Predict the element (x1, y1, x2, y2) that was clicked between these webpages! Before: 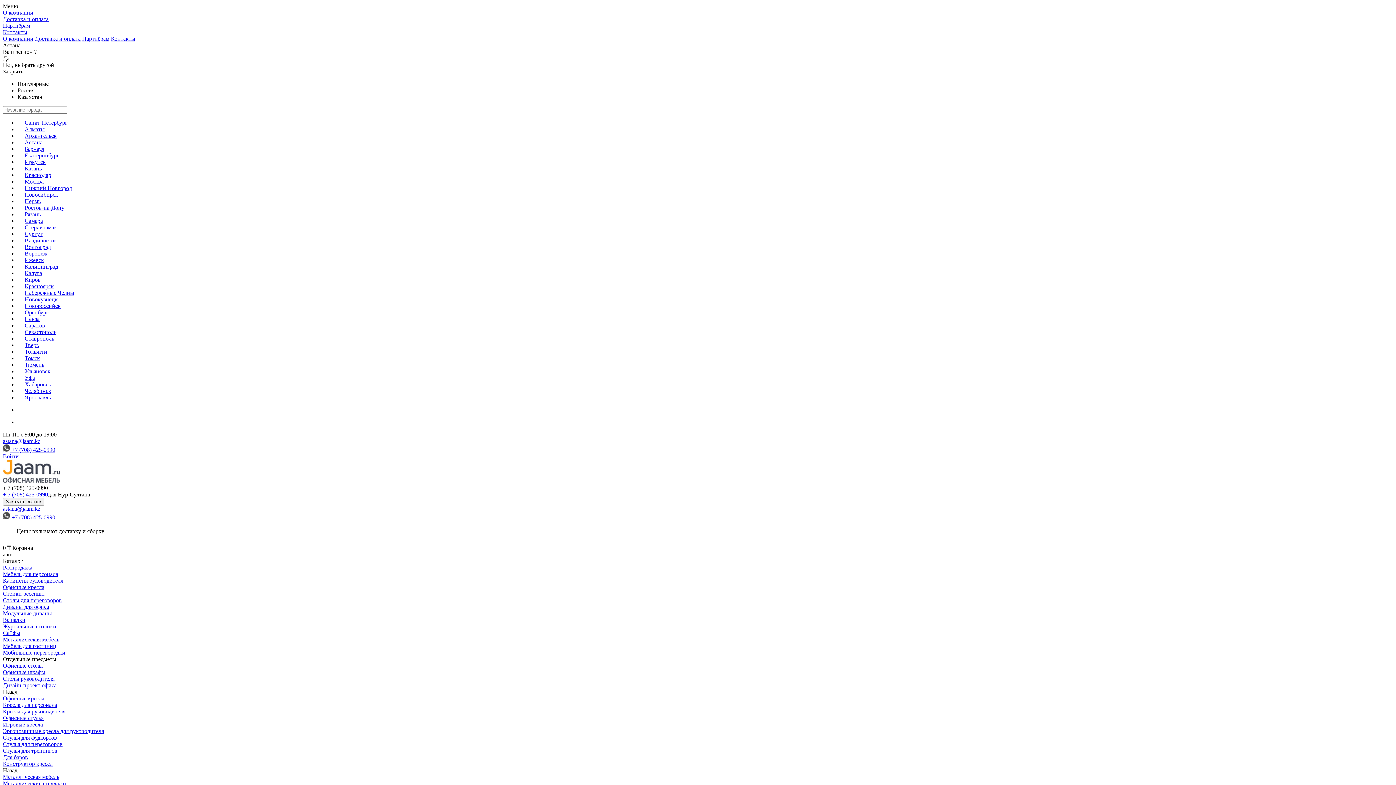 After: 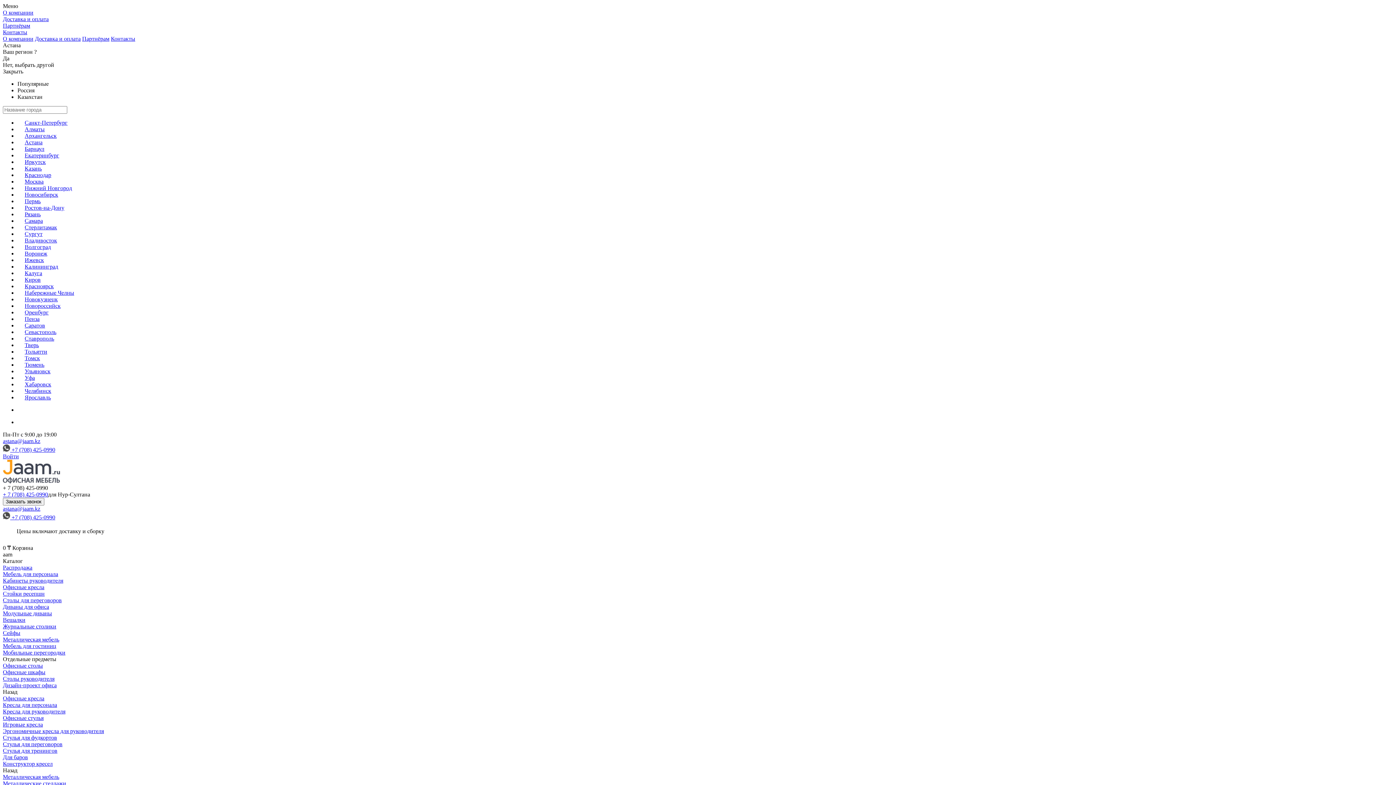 Action: bbox: (2, 9, 1393, 16) label: О компании